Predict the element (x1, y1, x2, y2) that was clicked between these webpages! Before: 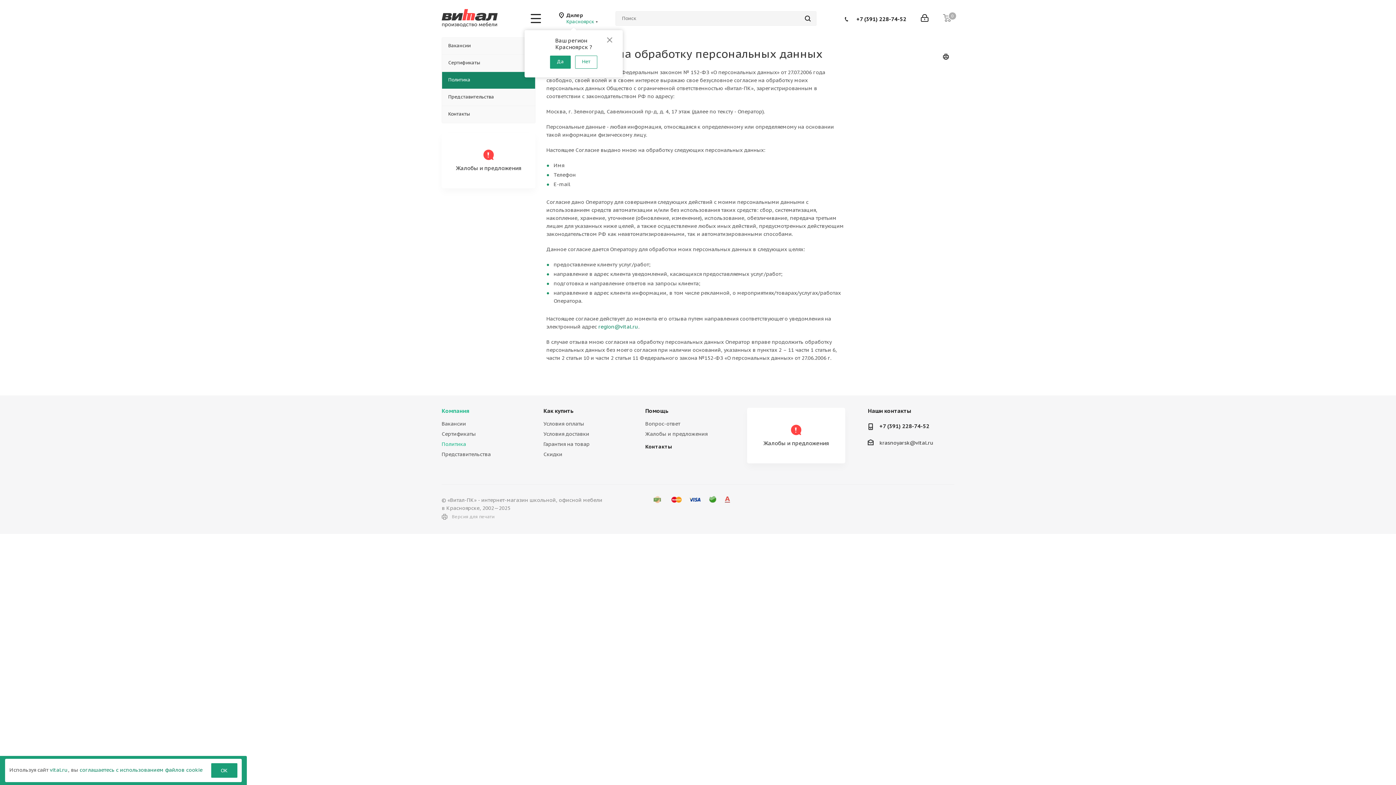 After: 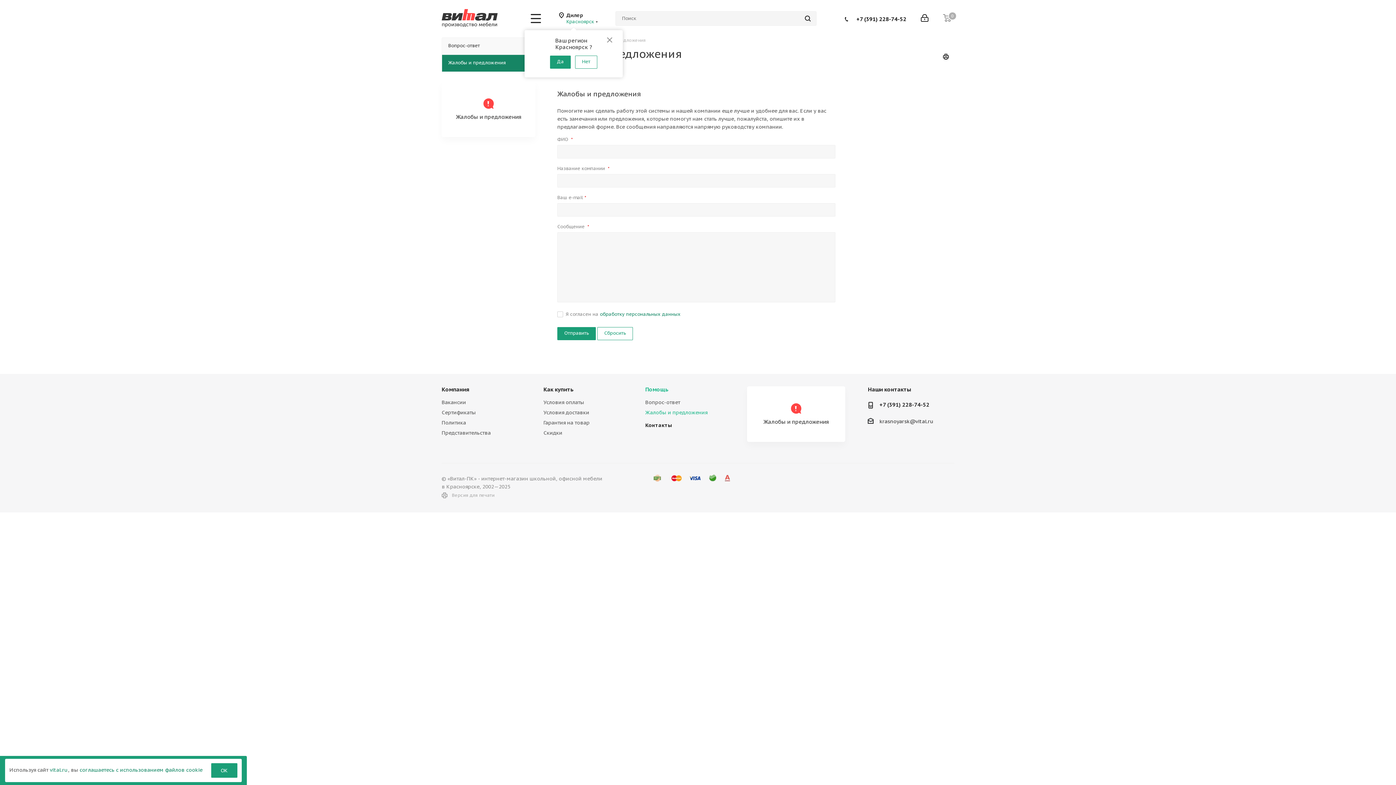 Action: label: Жалобы и предложения bbox: (645, 430, 707, 437)